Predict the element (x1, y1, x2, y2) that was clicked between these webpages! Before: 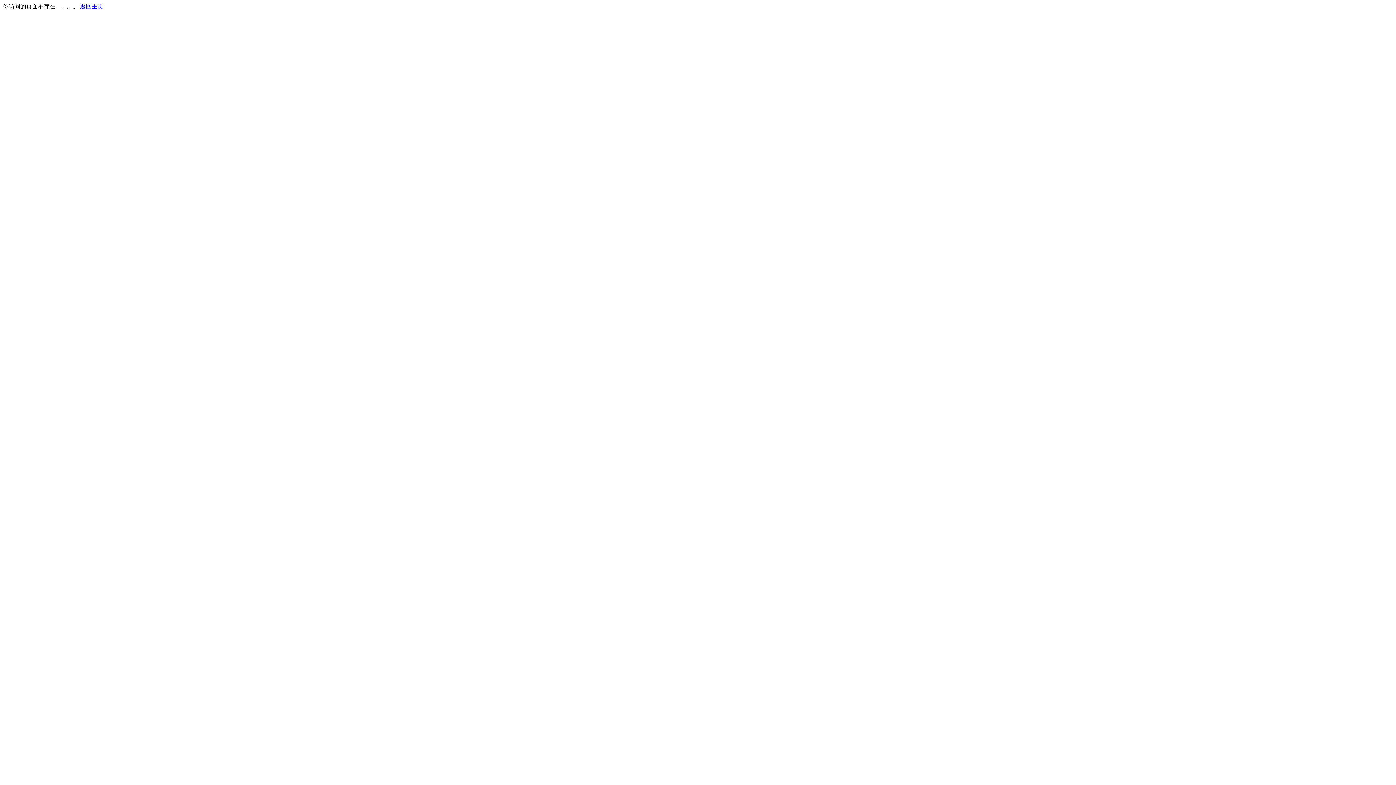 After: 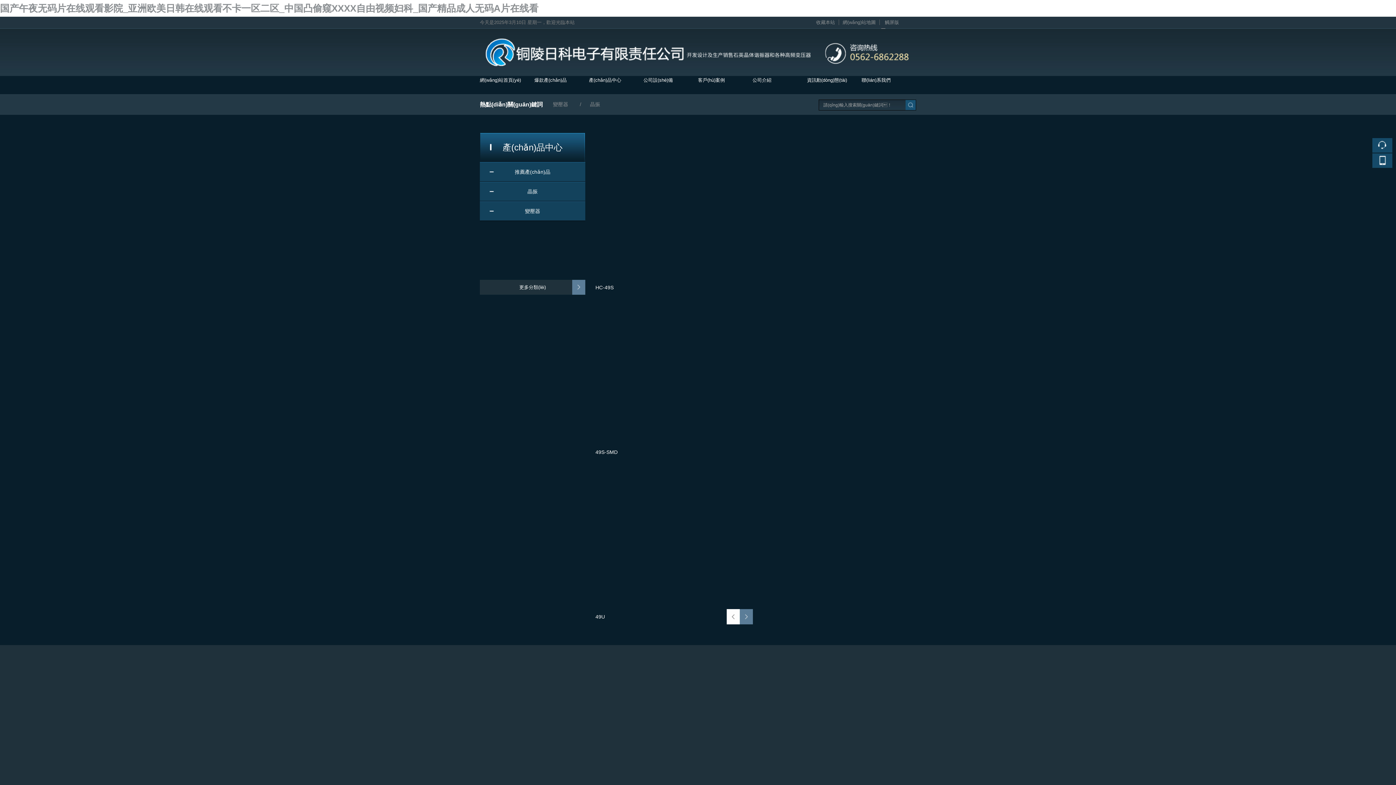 Action: bbox: (80, 3, 103, 9) label: 返回主页